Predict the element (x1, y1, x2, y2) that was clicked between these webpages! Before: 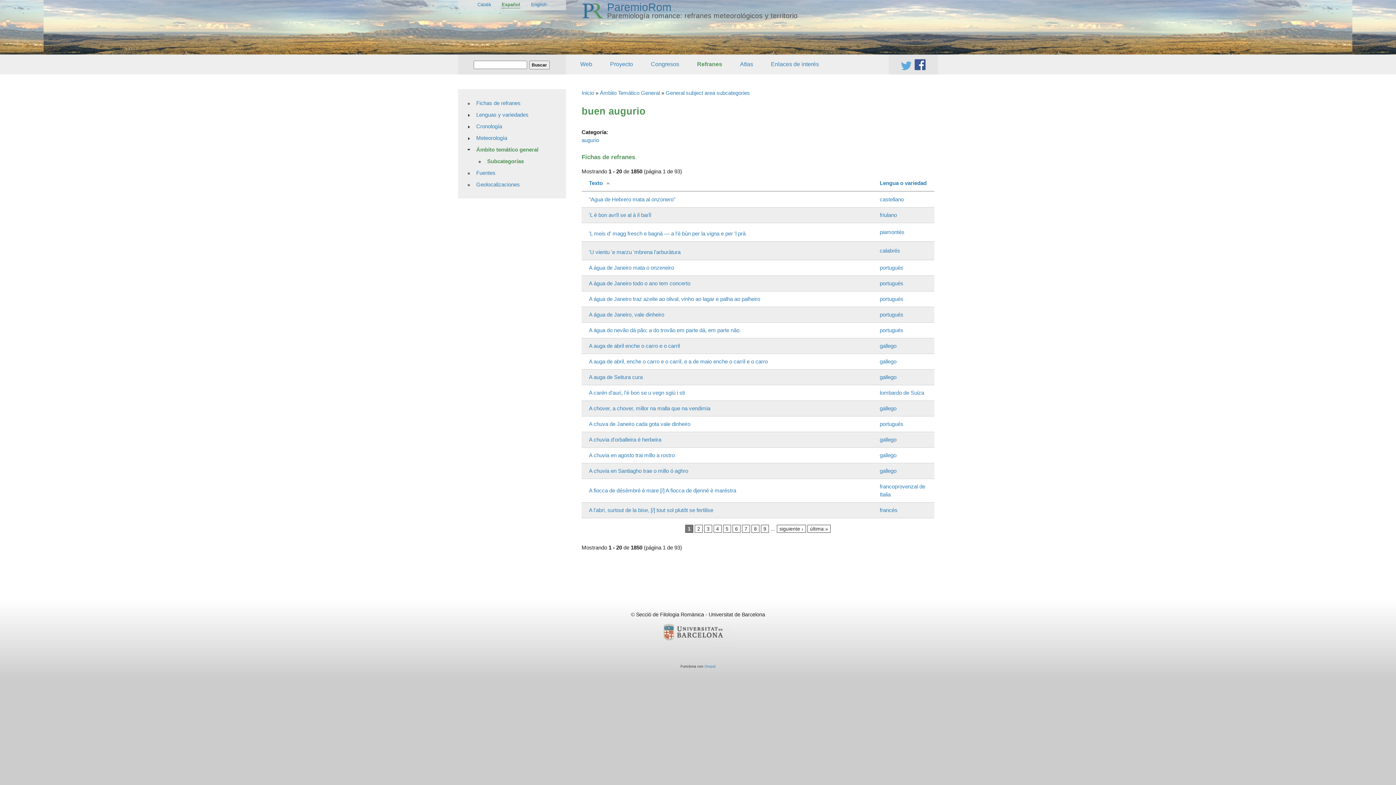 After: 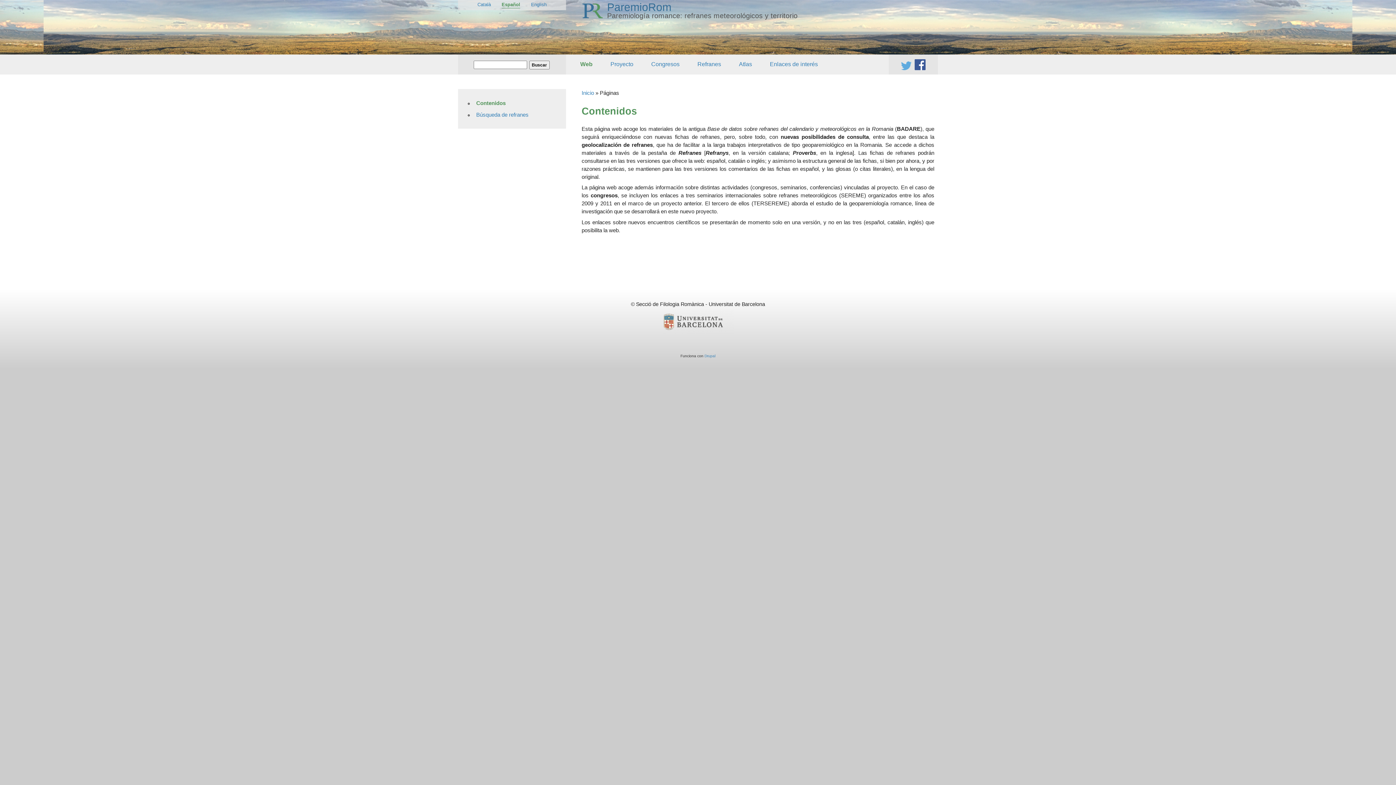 Action: bbox: (576, 58, 596, 70) label: Web